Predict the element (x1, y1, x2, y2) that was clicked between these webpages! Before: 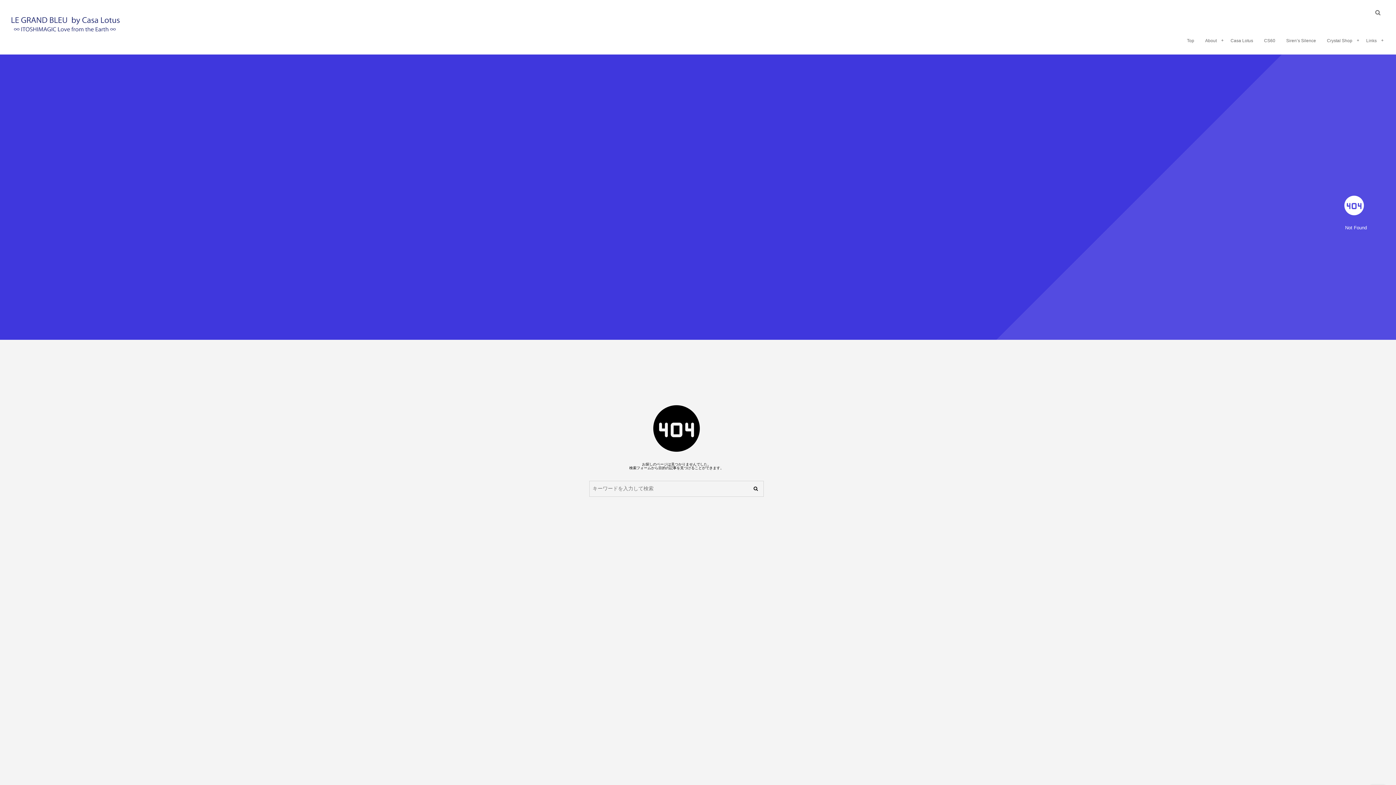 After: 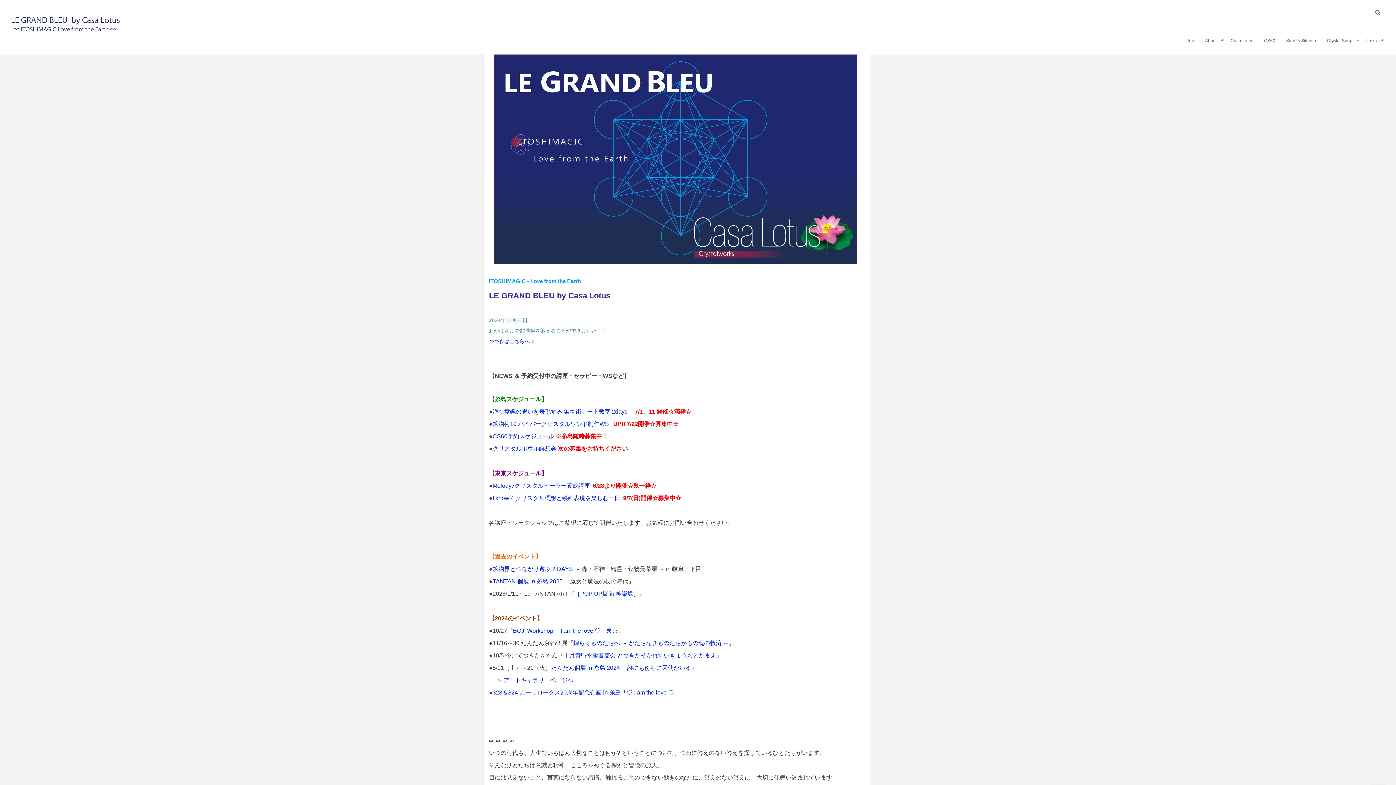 Action: bbox: (10, 16, 120, 32)